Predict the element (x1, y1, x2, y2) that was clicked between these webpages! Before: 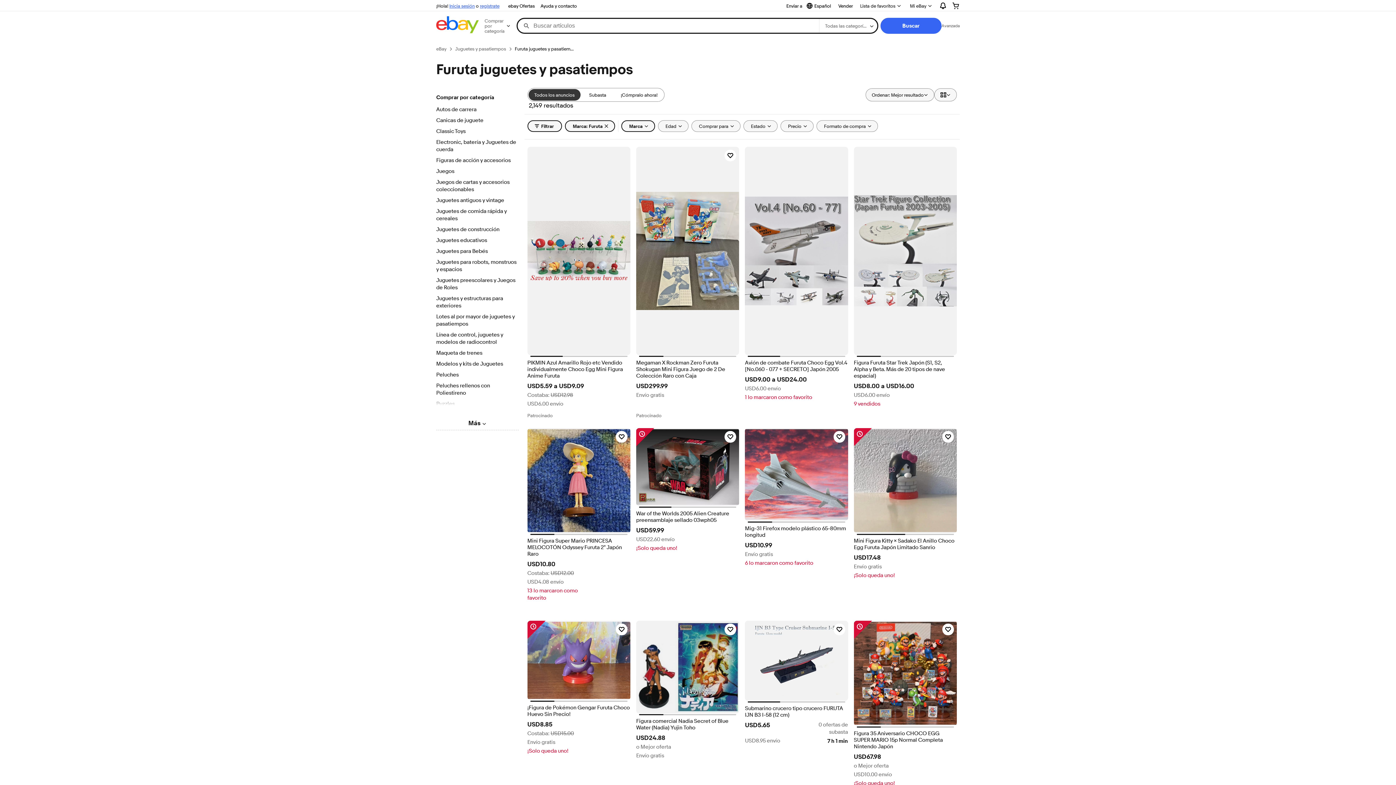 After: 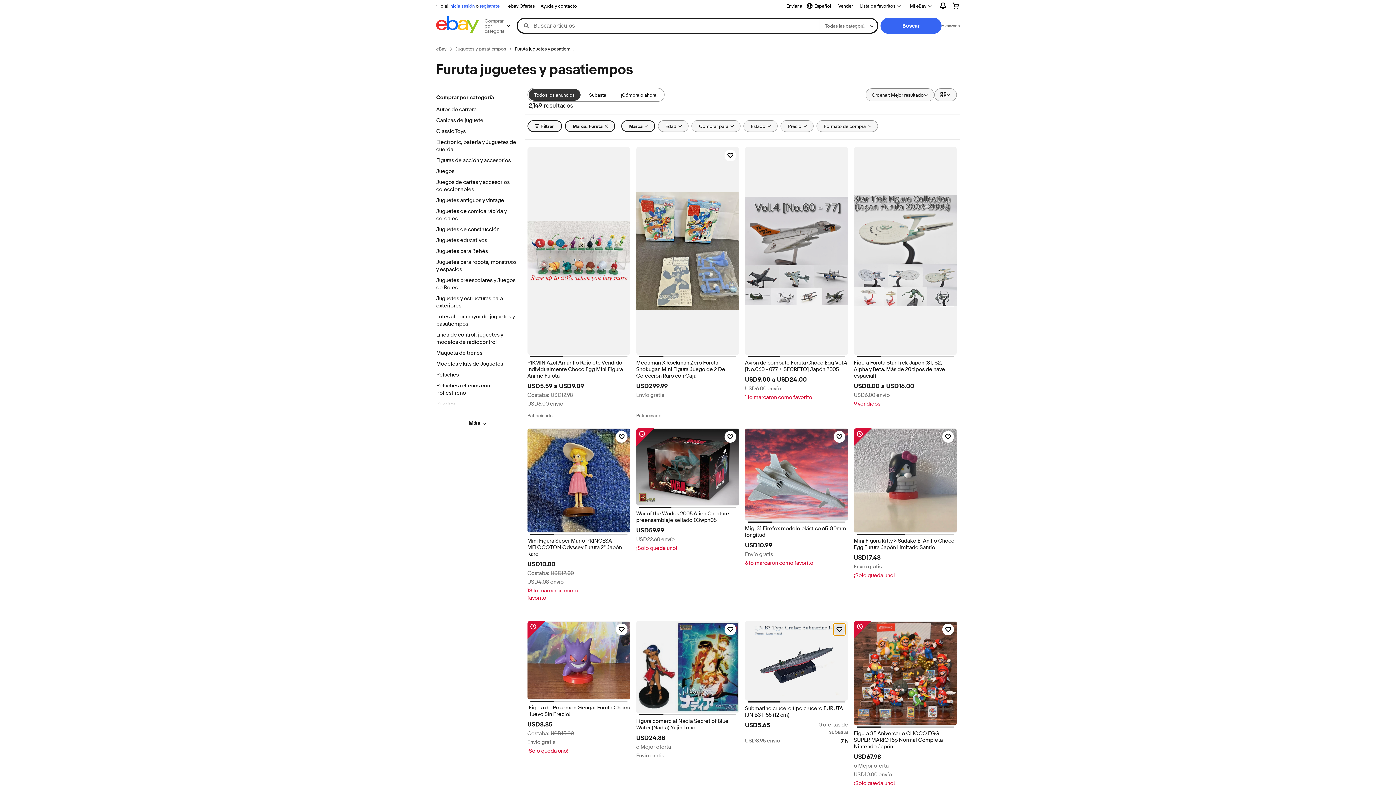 Action: label: Haz clic para marcar como favorito: Submarino crucero tipo crucero FURUTA IJN B3 I-58 (12 cm) bbox: (833, 526, 845, 537)